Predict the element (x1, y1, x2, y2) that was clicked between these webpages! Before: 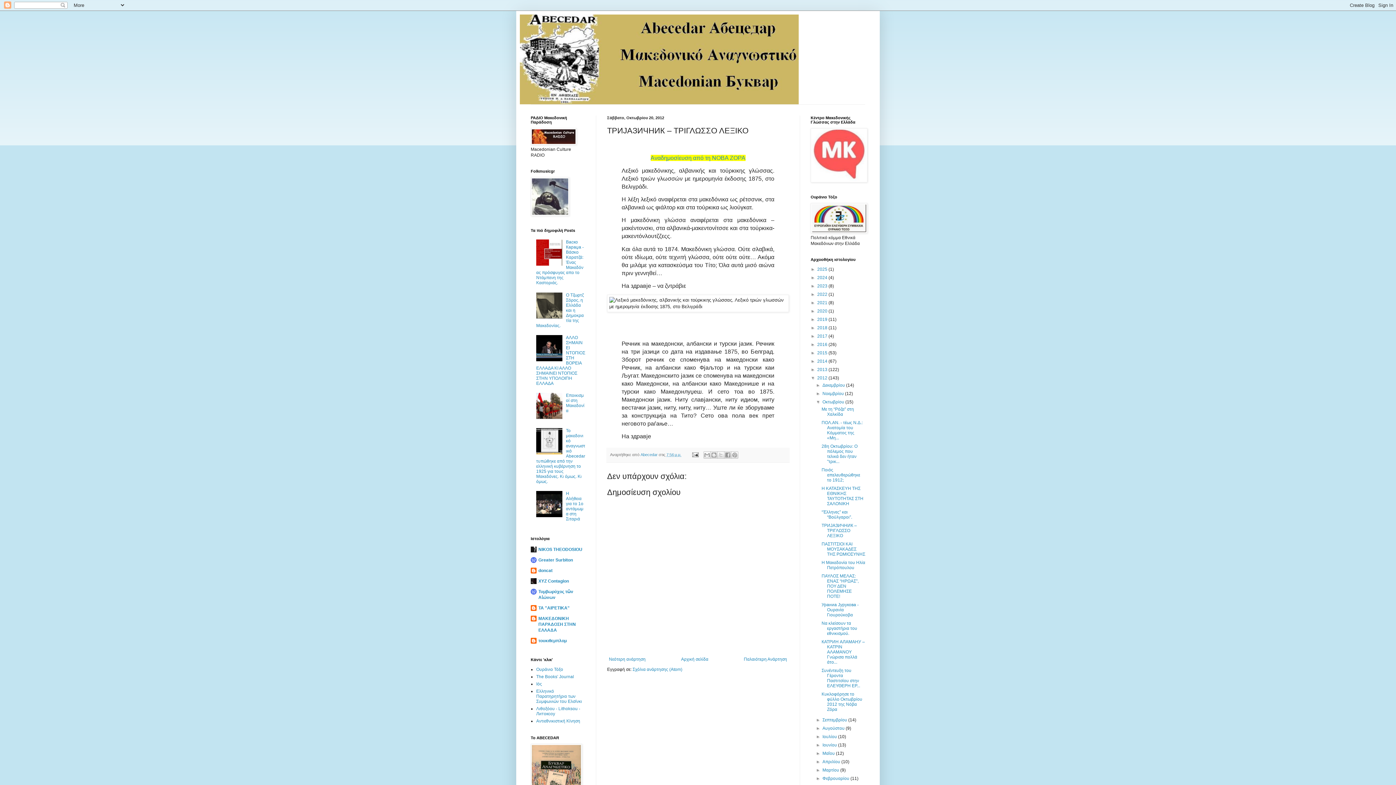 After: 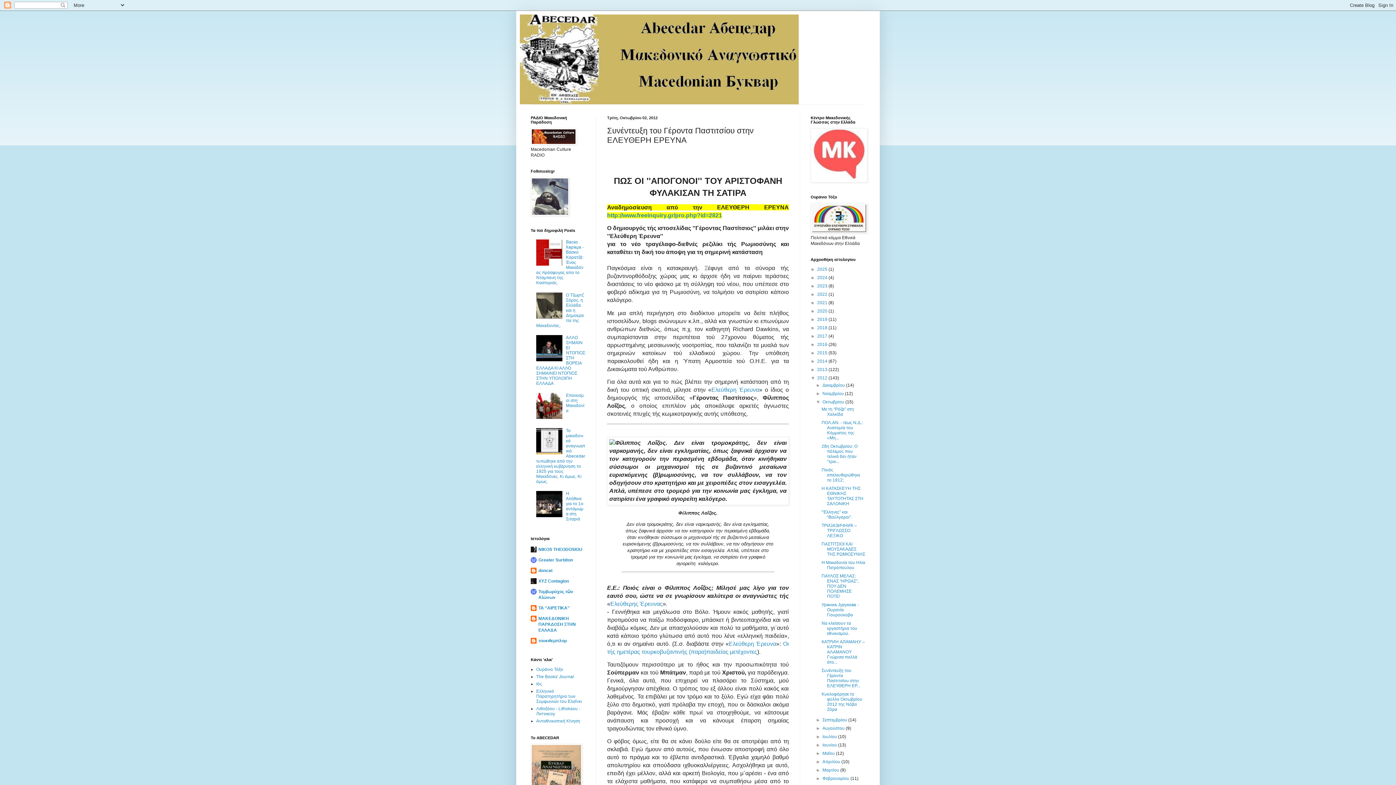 Action: bbox: (821, 668, 860, 688) label: Συνέντευξη του Γέροντα Παστιτσίου στην ΕΛΕΥΘΕΡΗ ΕΡ...